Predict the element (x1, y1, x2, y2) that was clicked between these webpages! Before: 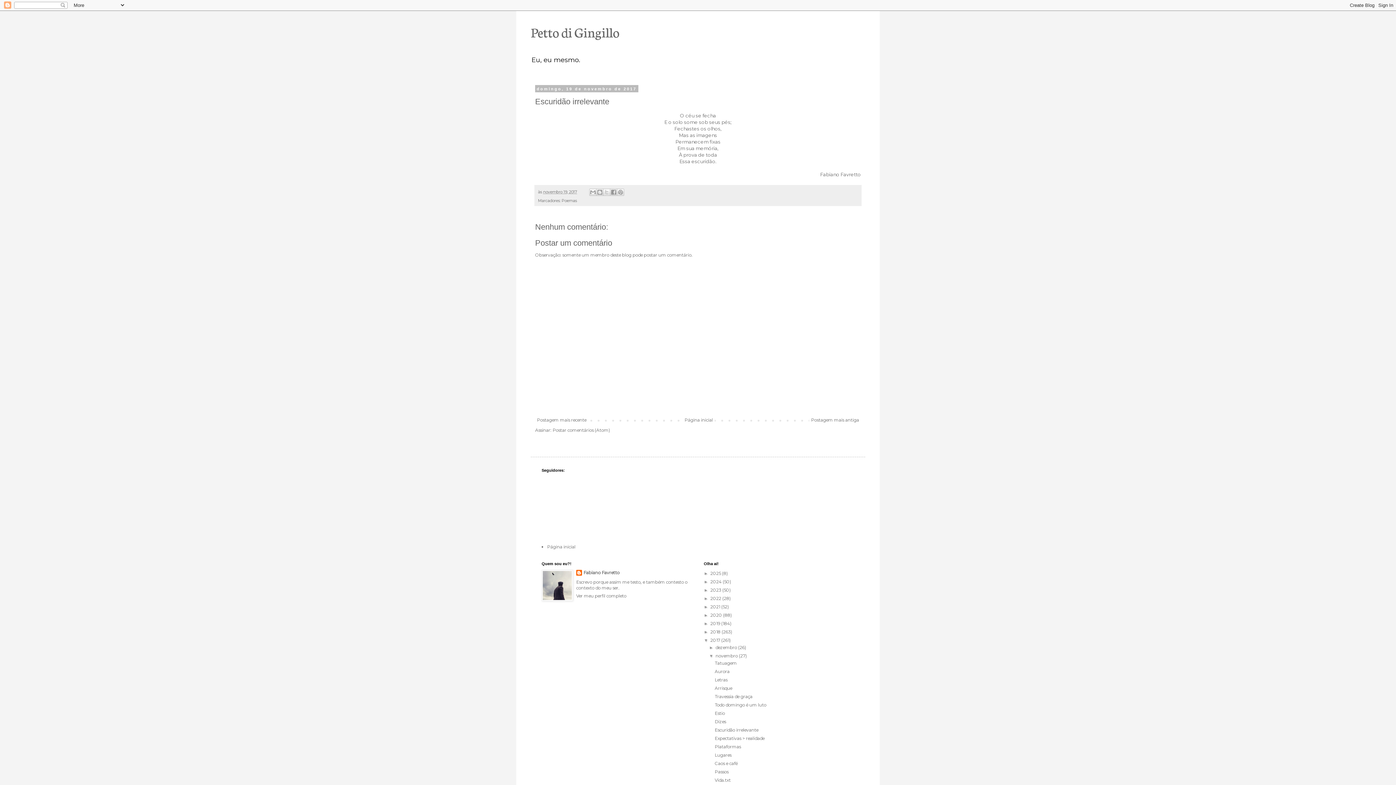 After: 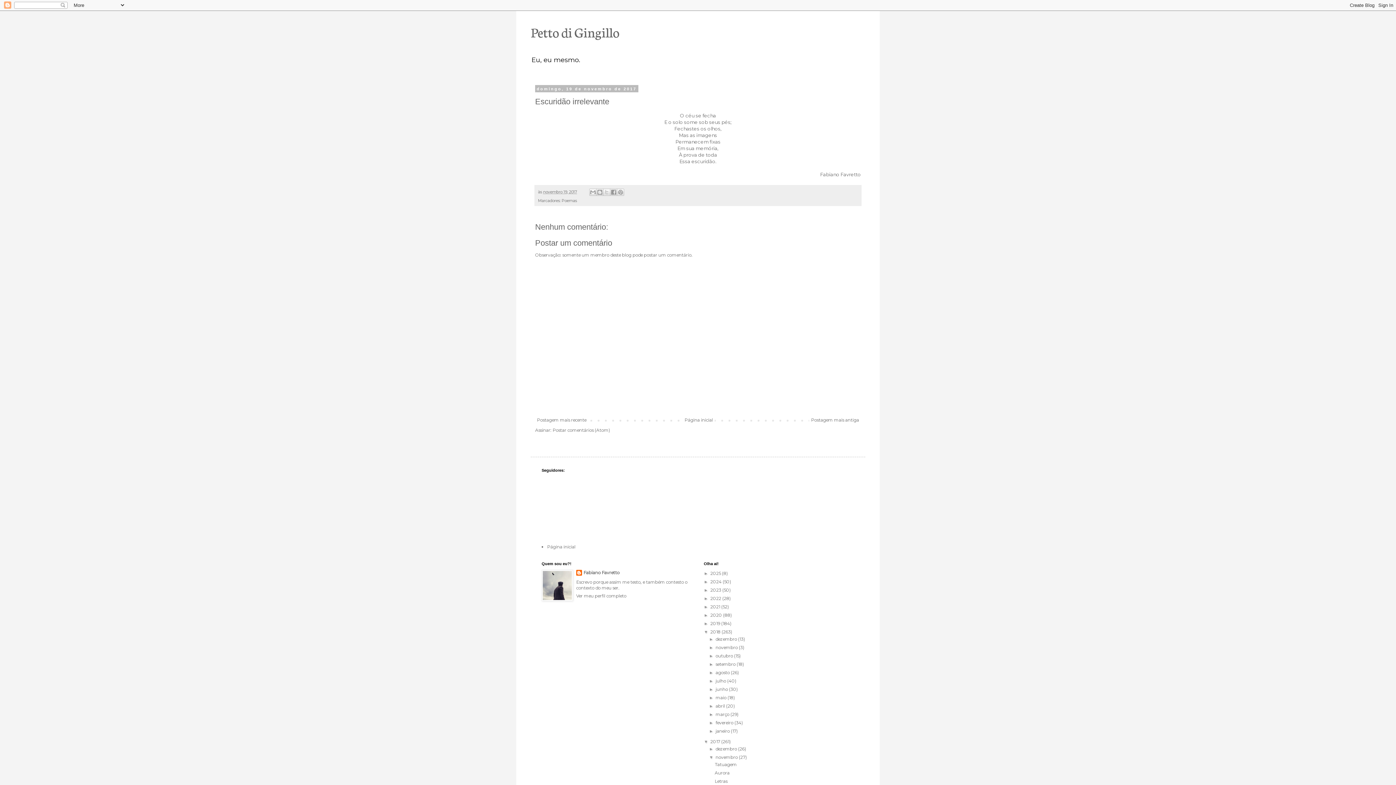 Action: label: ►   bbox: (704, 629, 710, 634)